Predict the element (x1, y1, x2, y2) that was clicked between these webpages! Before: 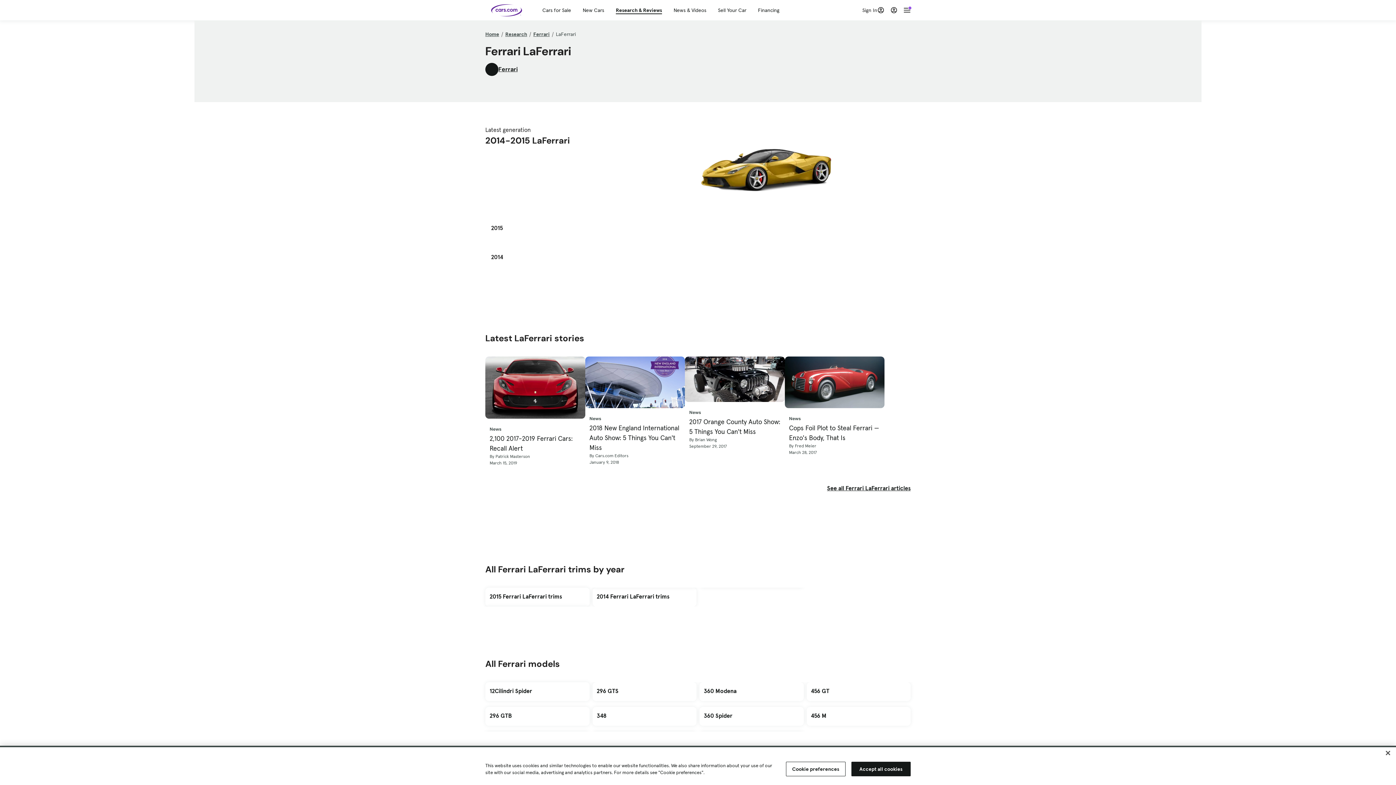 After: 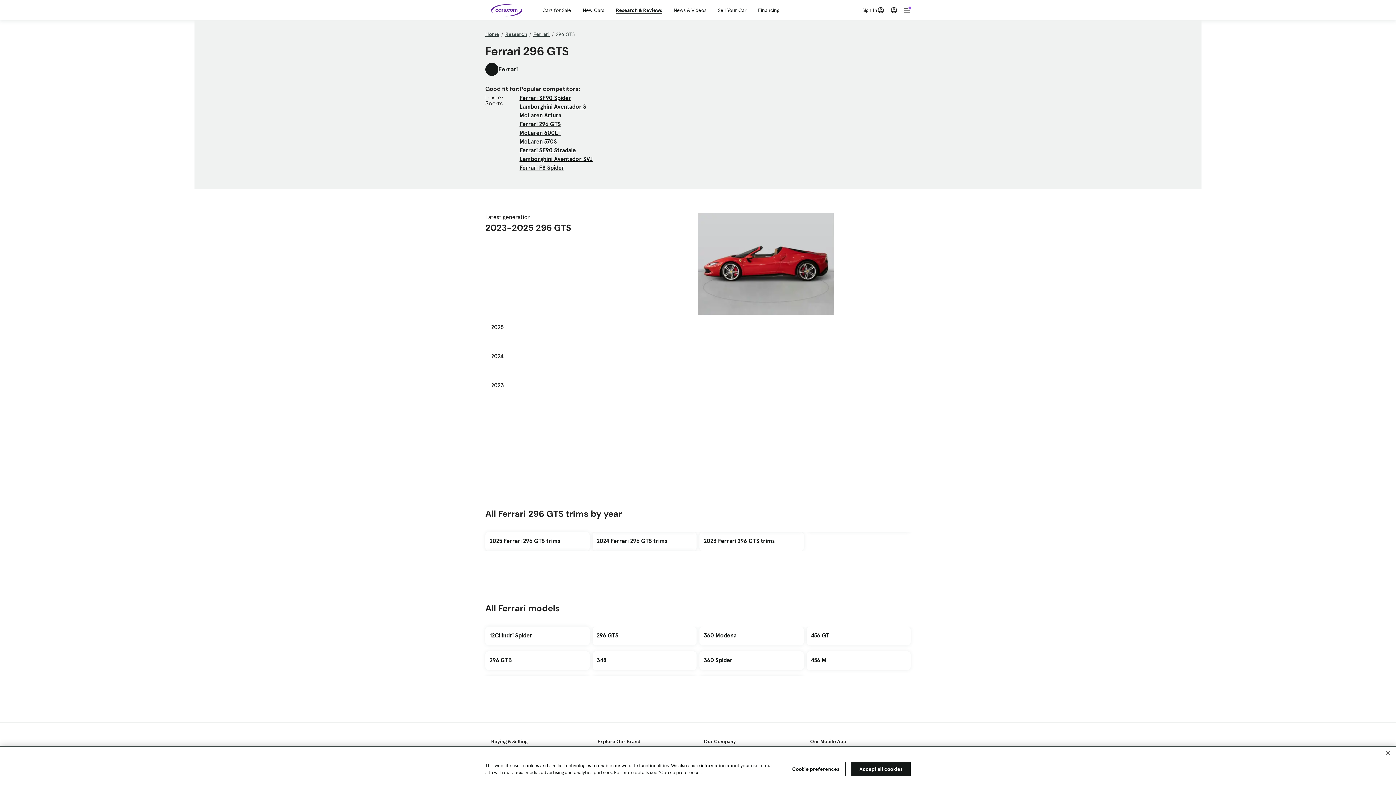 Action: bbox: (596, 686, 692, 695) label: 296 GTS